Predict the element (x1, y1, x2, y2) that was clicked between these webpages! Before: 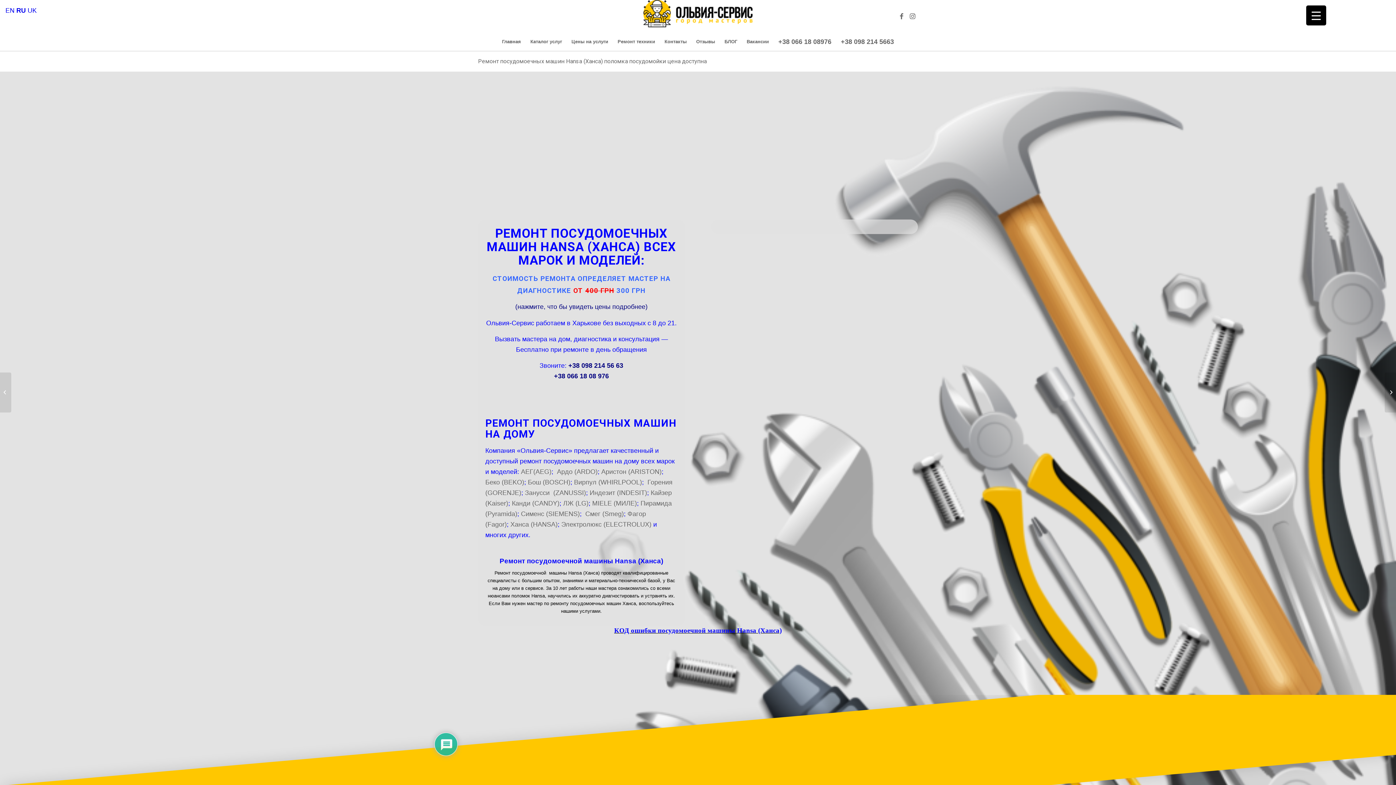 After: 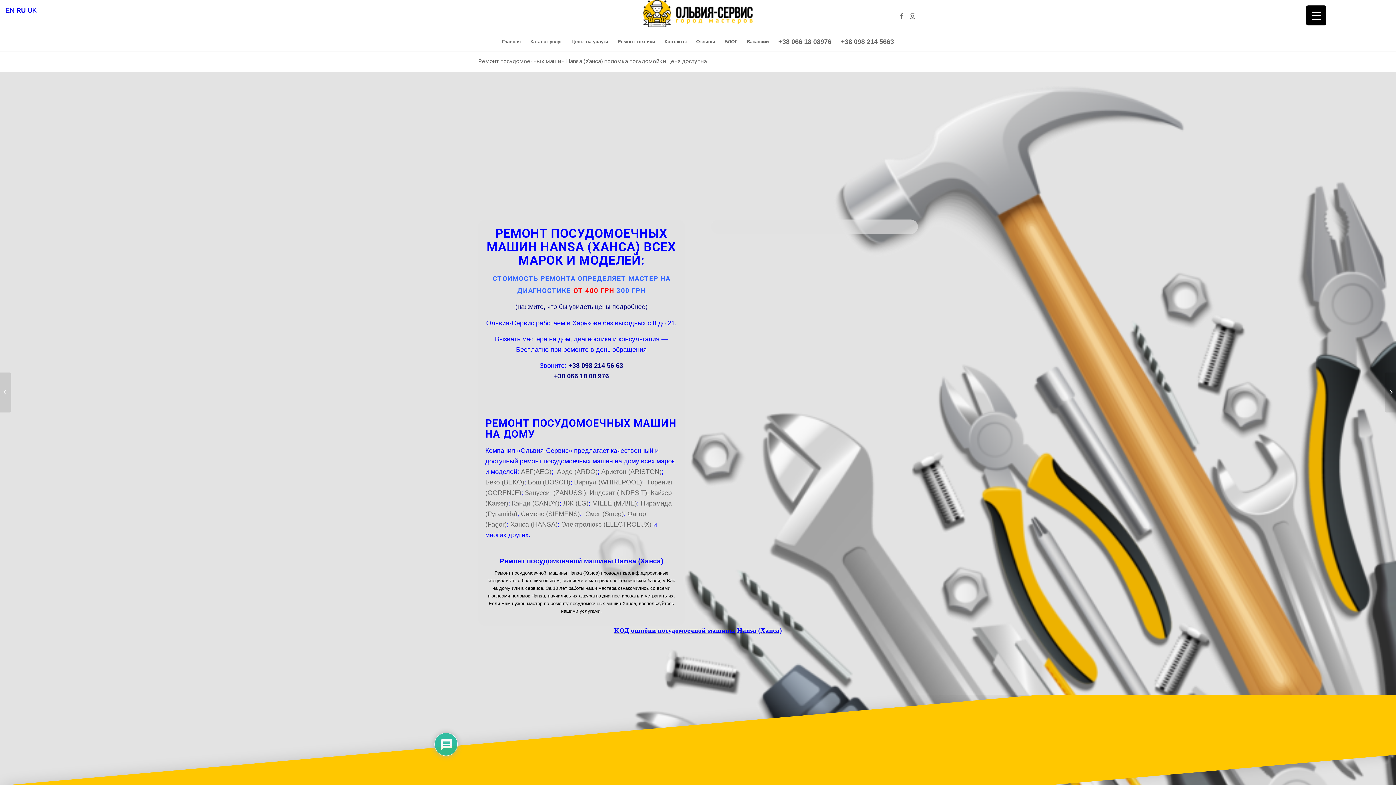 Action: bbox: (573, 286, 585, 294) label: ОТ 